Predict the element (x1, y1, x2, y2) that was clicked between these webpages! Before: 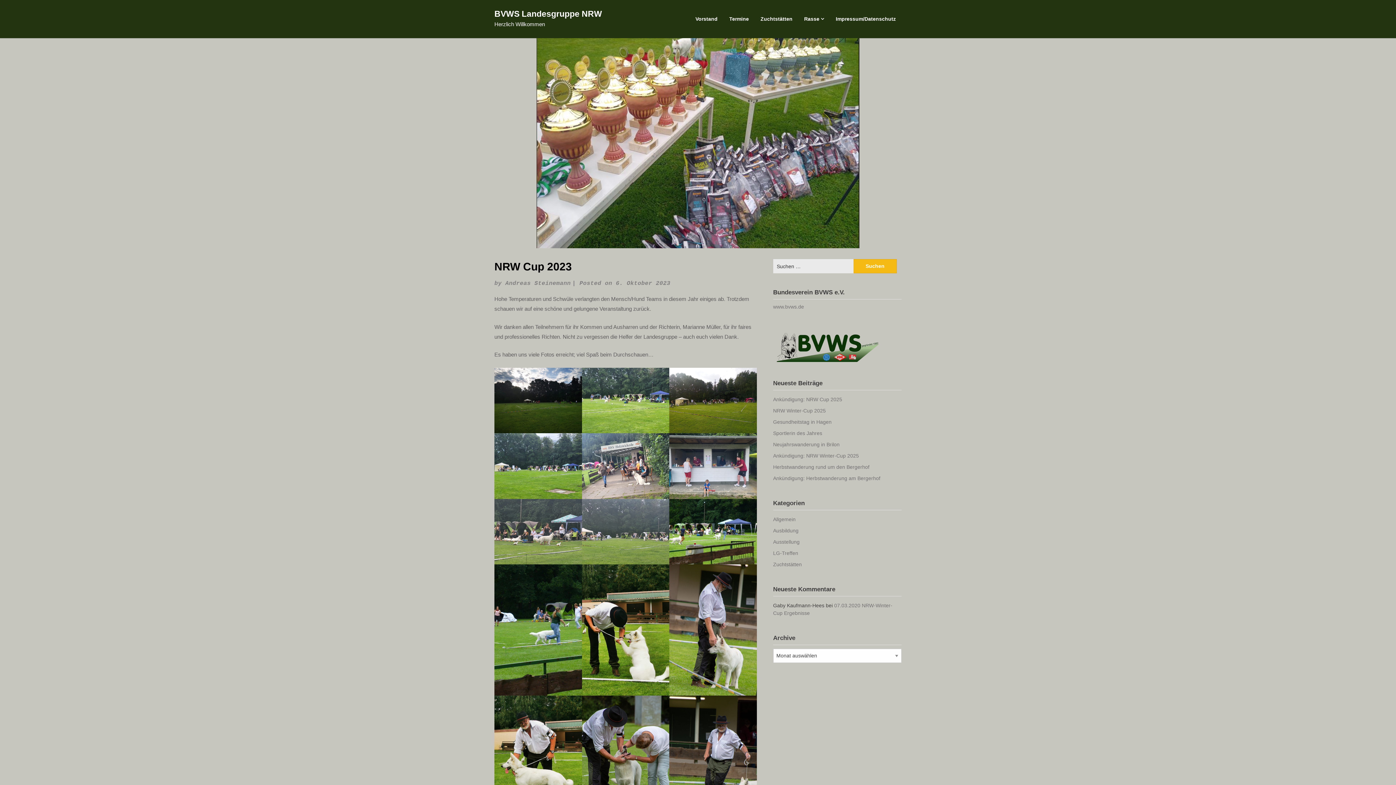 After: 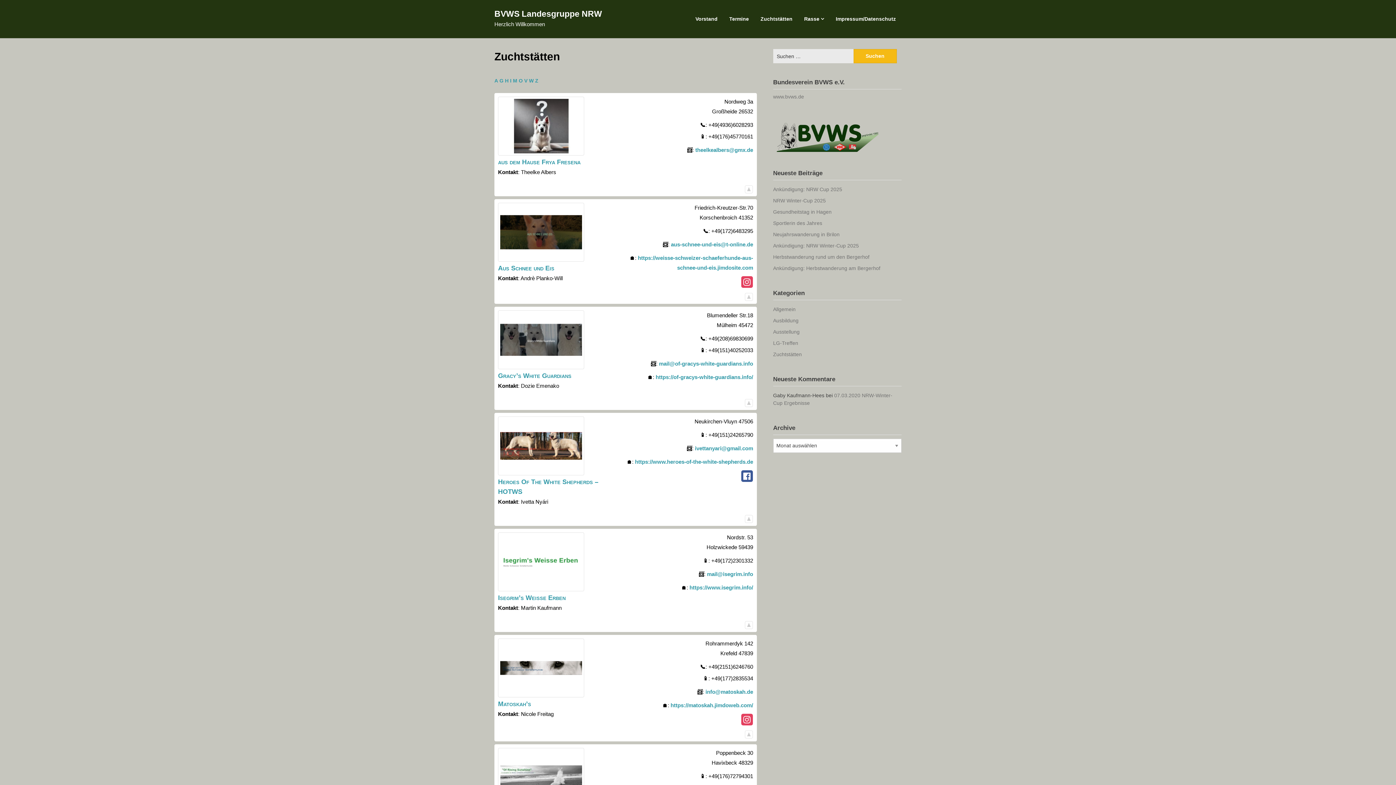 Action: label: Zuchtstätten bbox: (754, 3, 798, 34)